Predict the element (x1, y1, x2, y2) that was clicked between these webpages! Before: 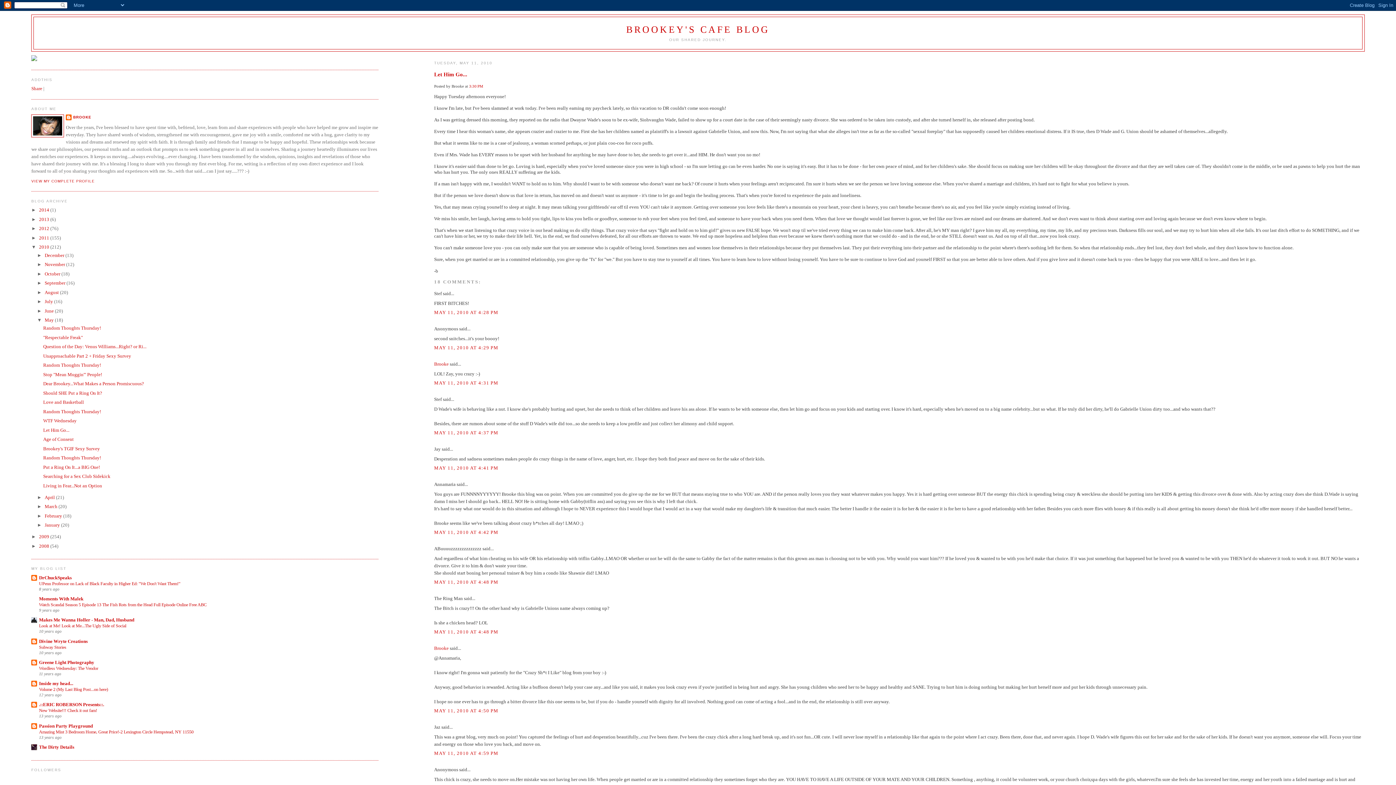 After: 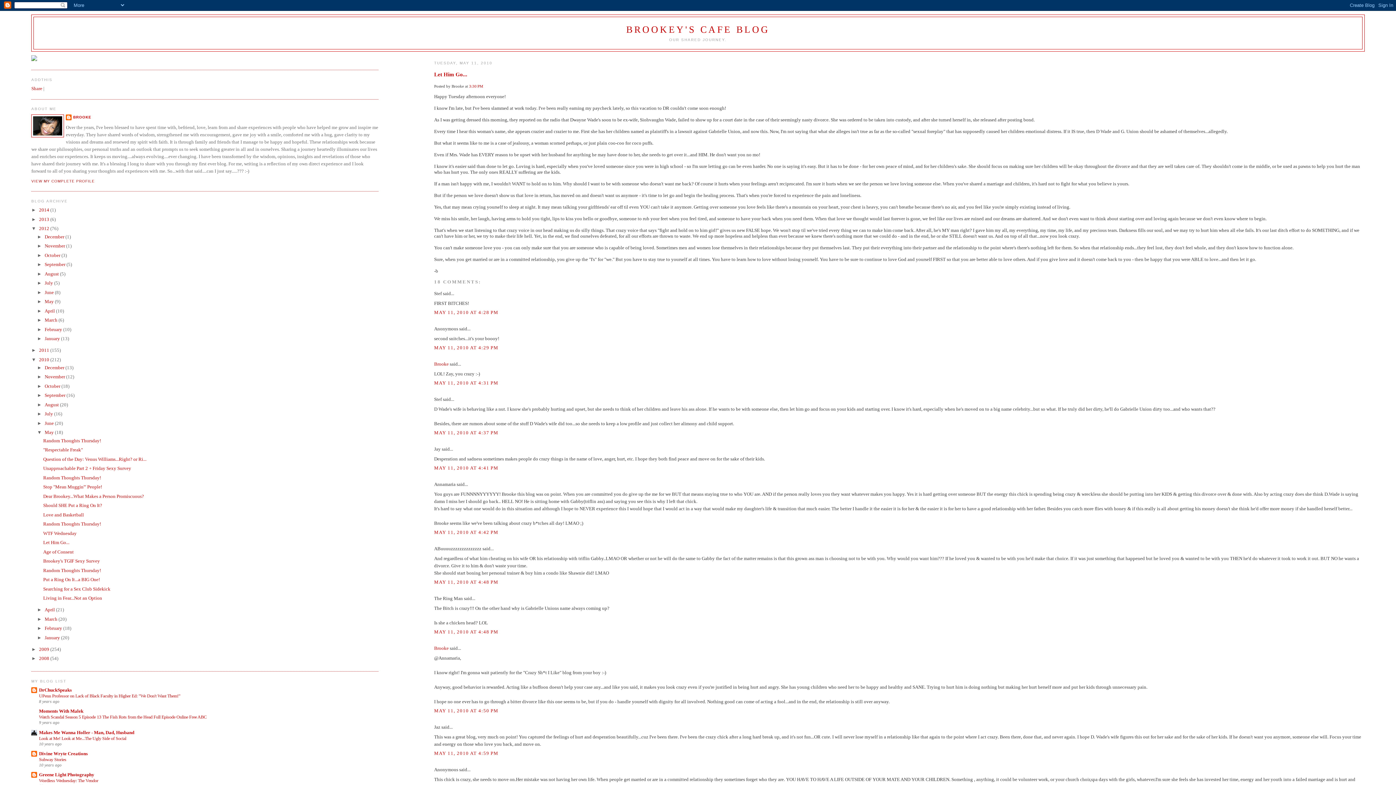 Action: label: ►   bbox: (31, 225, 39, 231)